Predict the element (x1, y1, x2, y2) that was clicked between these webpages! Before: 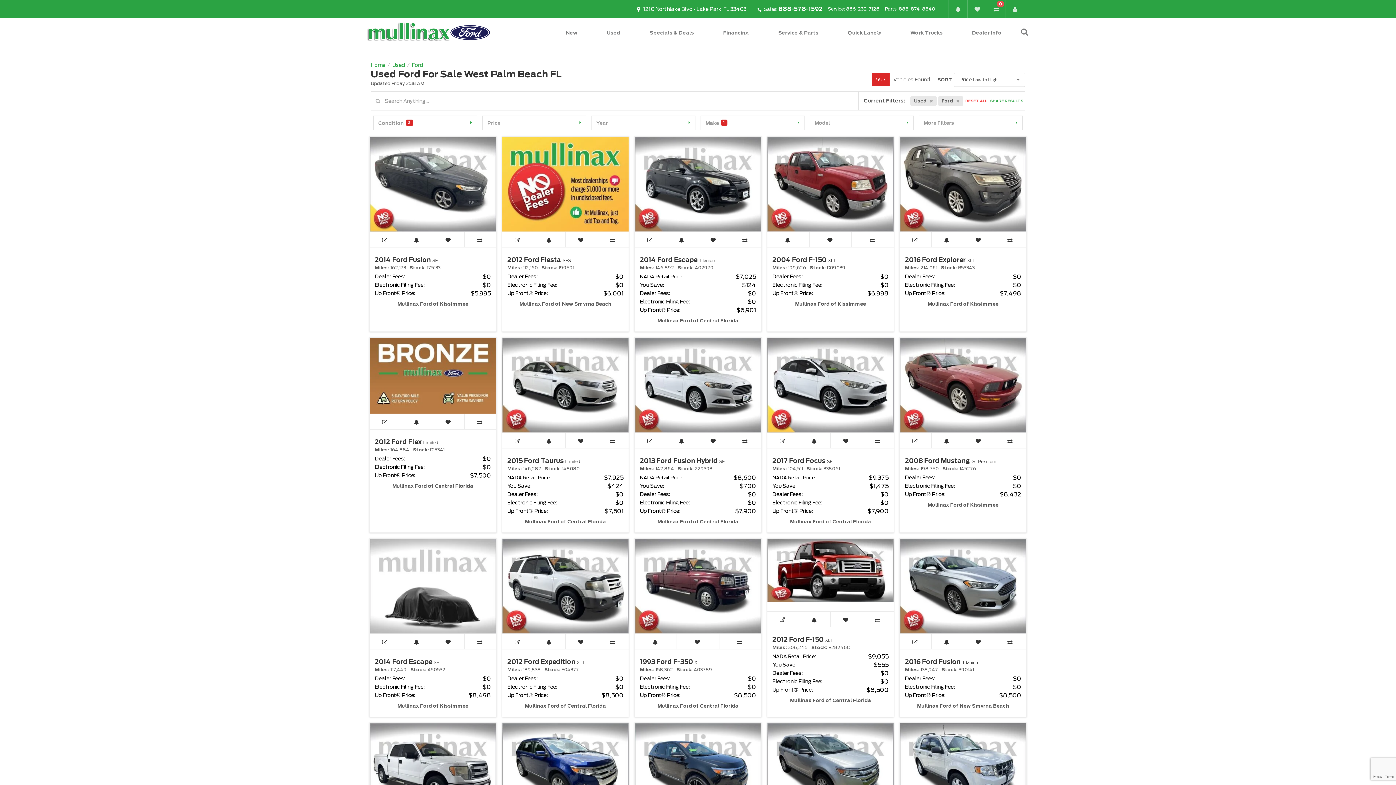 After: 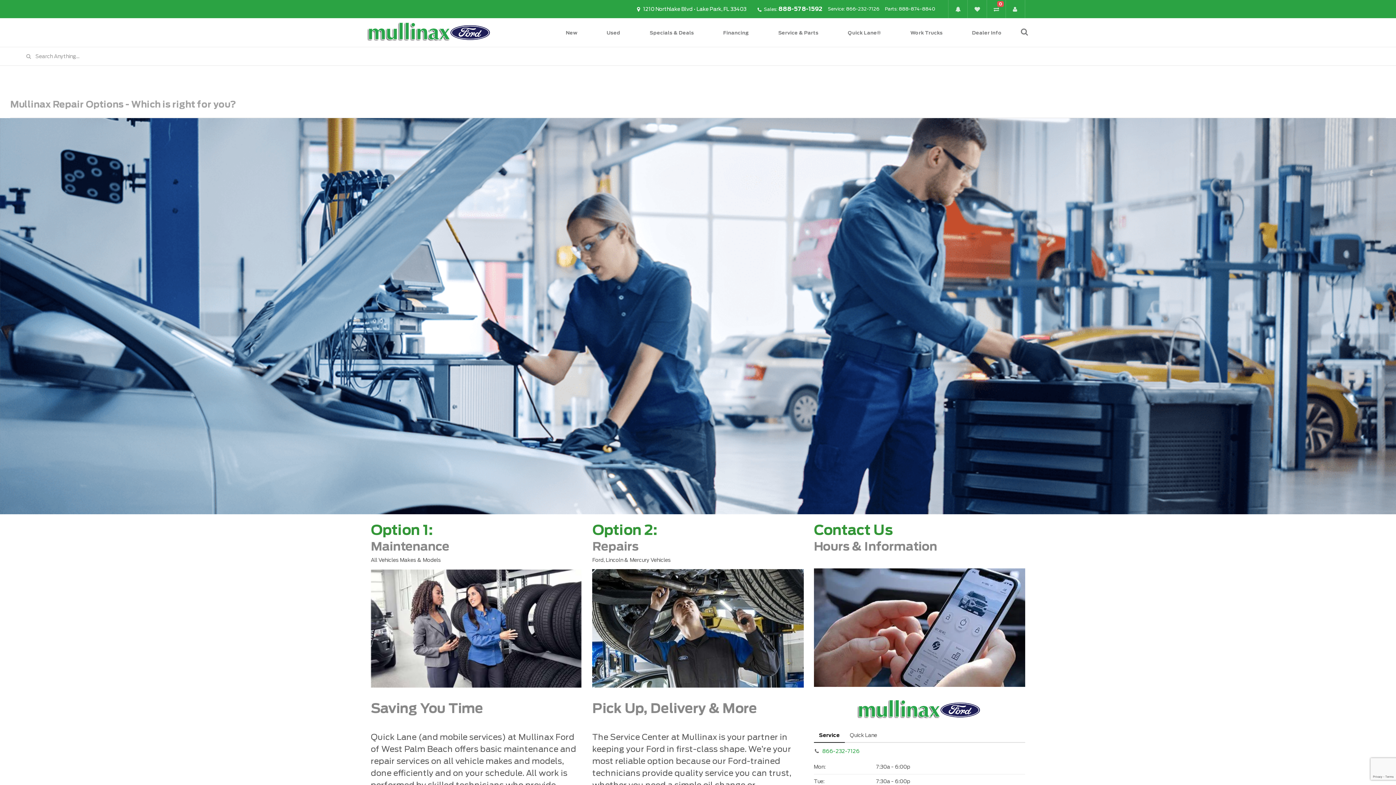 Action: label: Service & Parts bbox: (763, 18, 833, 47)